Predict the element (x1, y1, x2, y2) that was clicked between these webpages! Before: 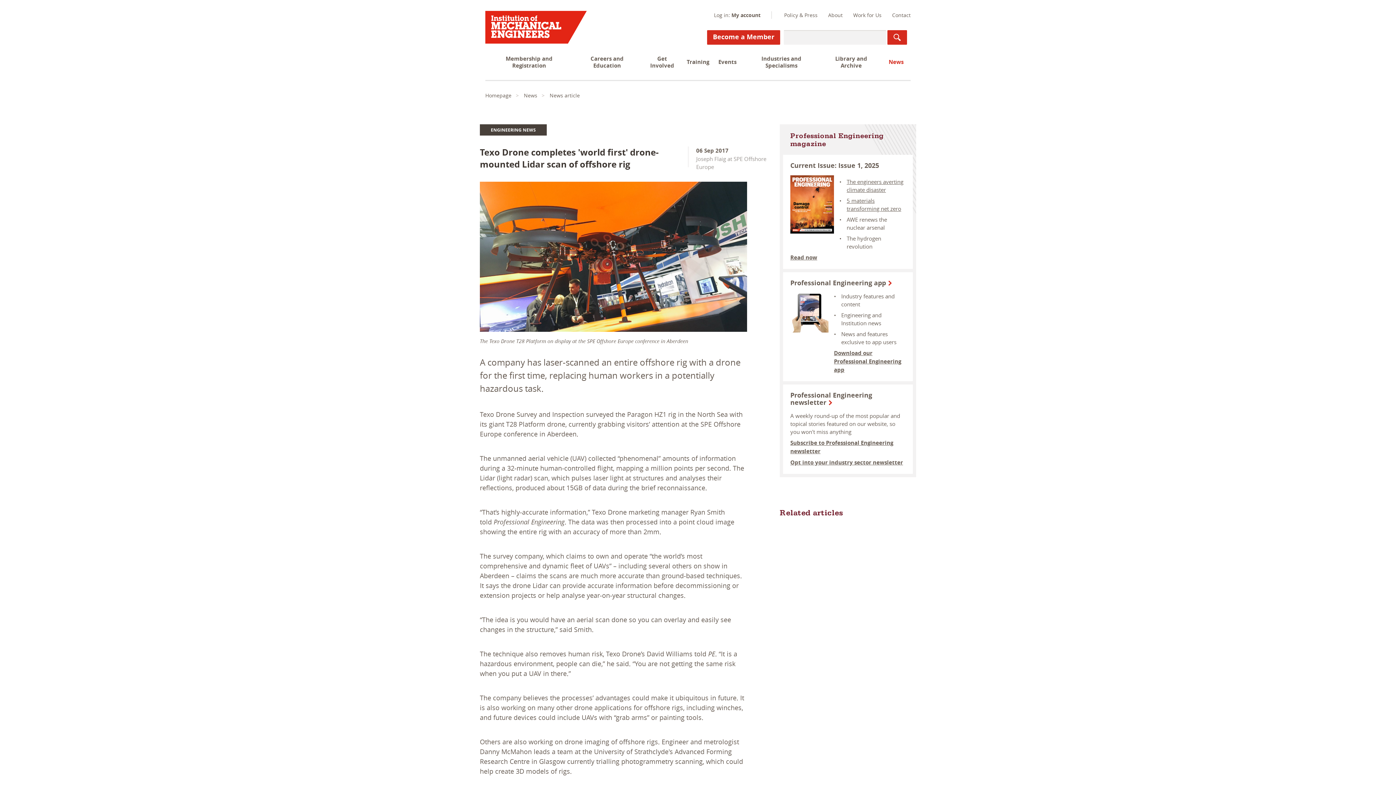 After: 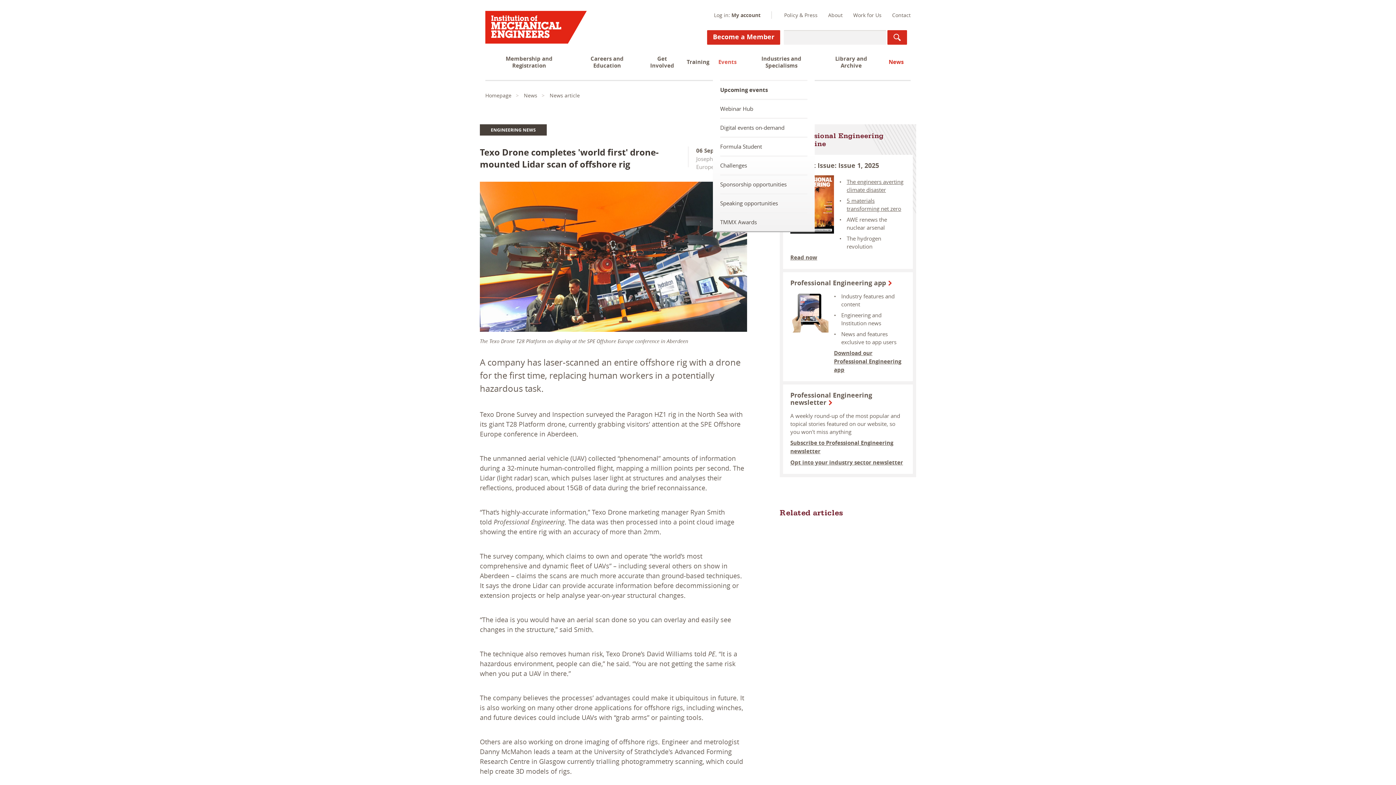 Action: bbox: (713, 54, 742, 76) label: Events